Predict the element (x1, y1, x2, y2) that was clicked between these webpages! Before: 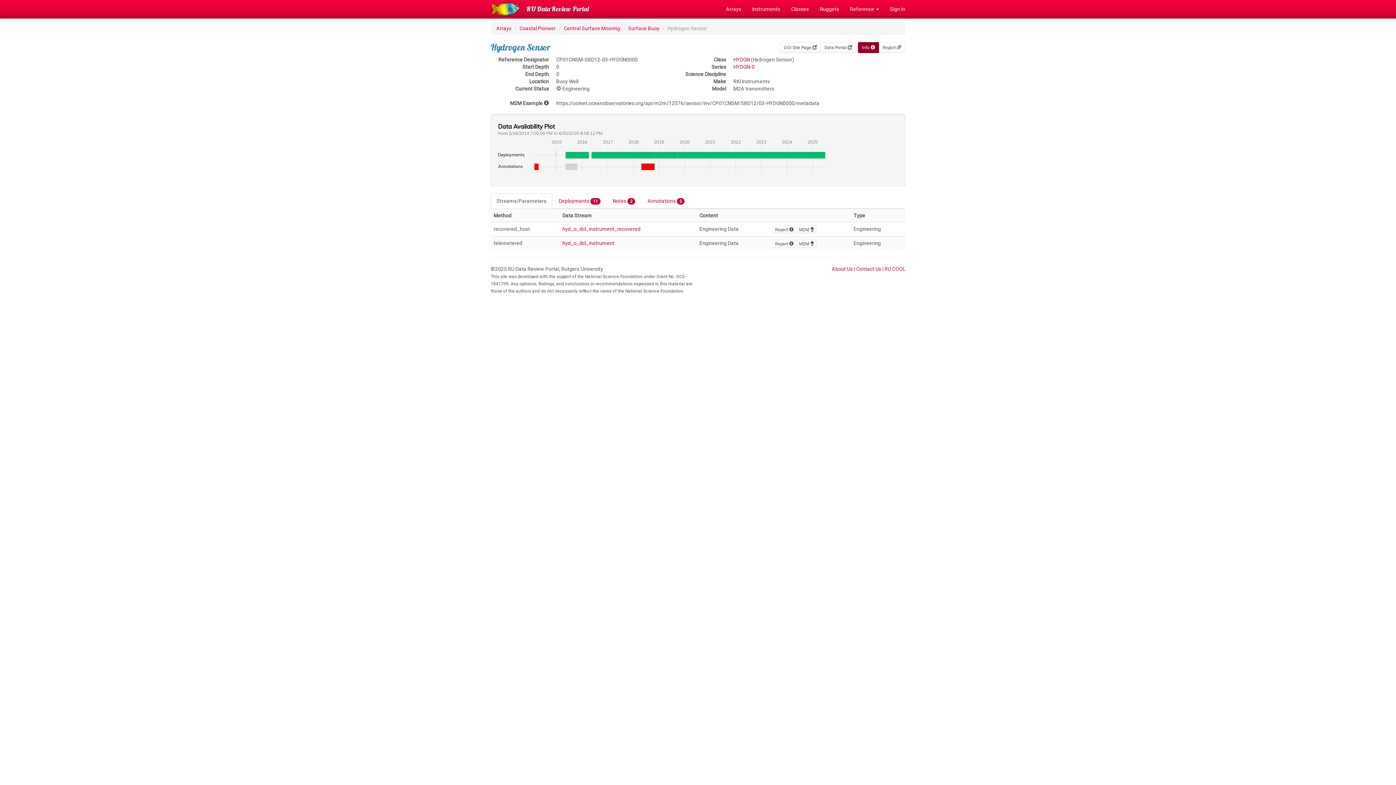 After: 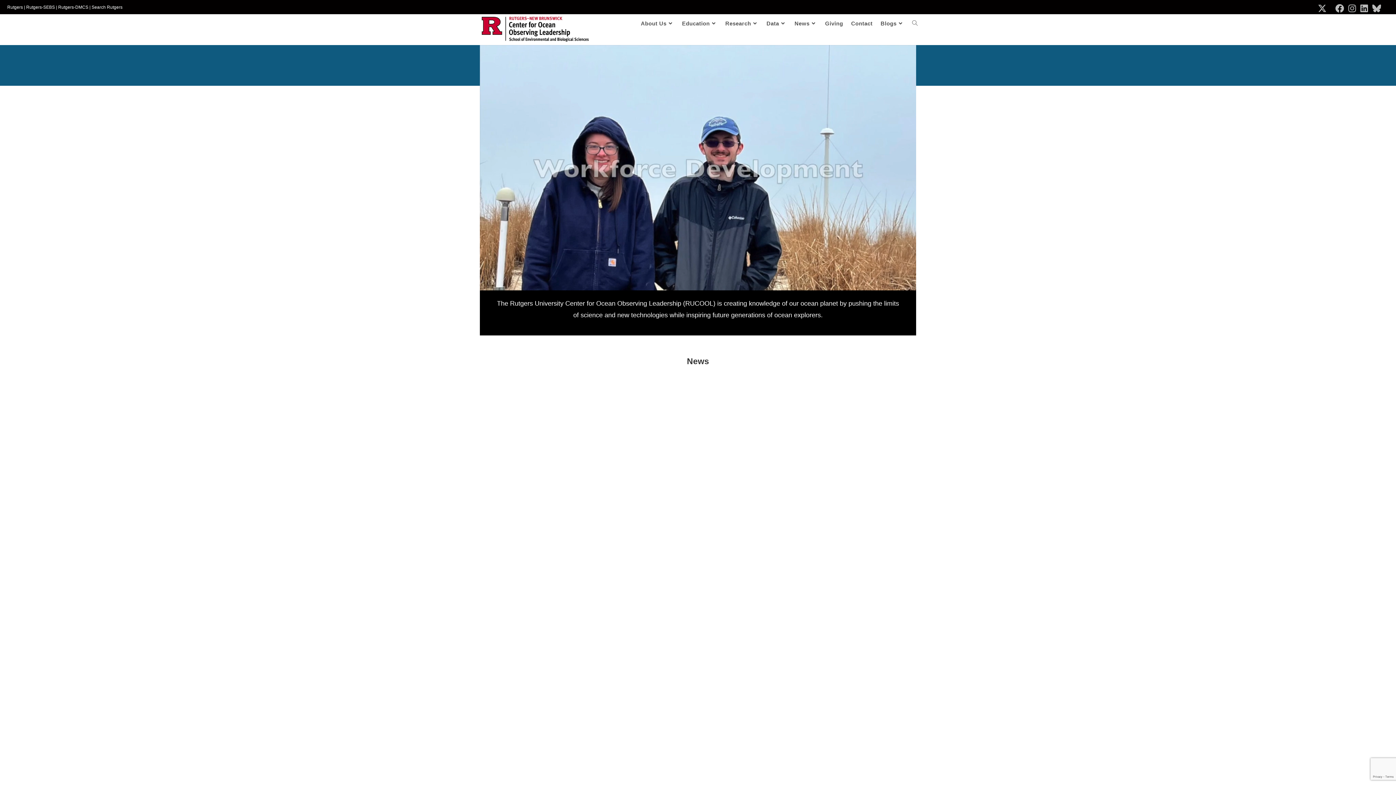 Action: bbox: (884, 266, 905, 272) label: RU COOL